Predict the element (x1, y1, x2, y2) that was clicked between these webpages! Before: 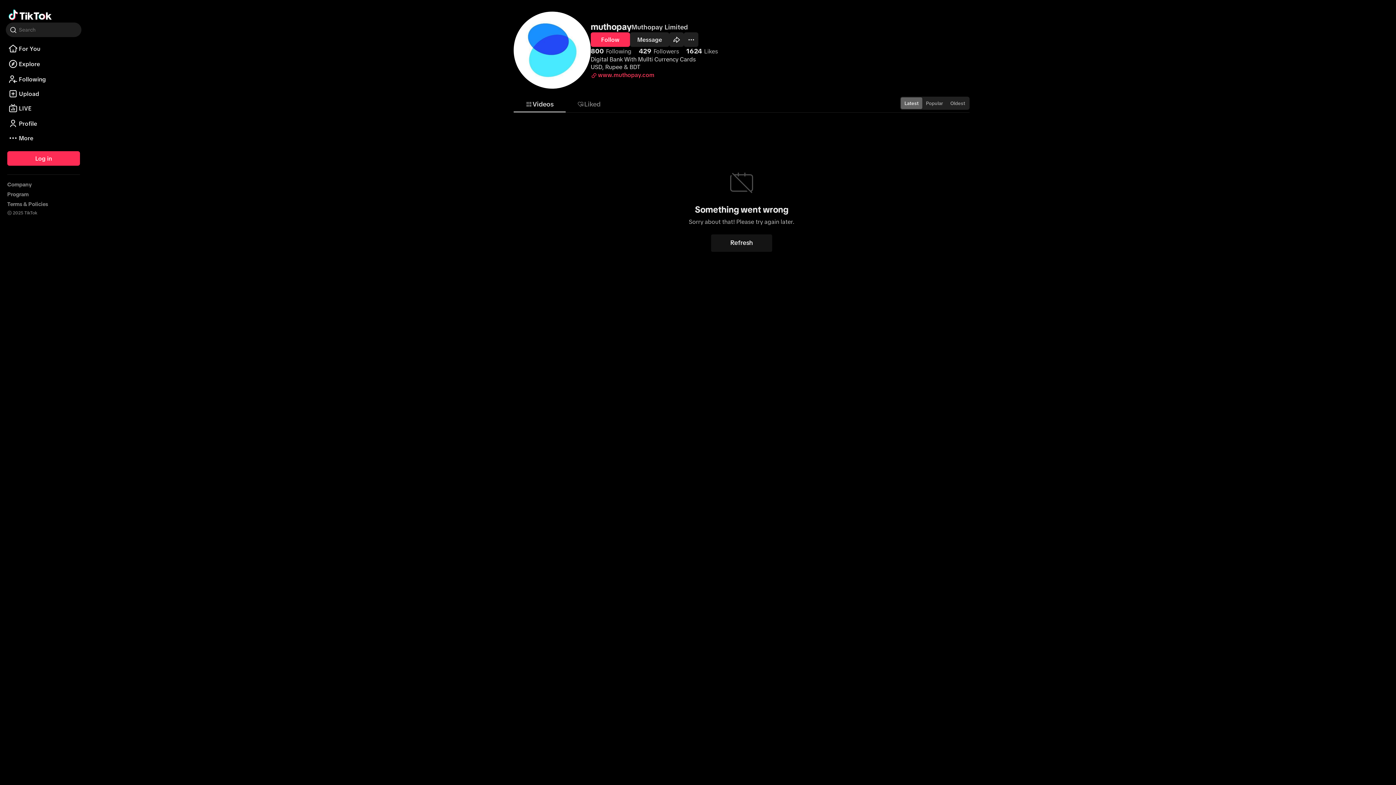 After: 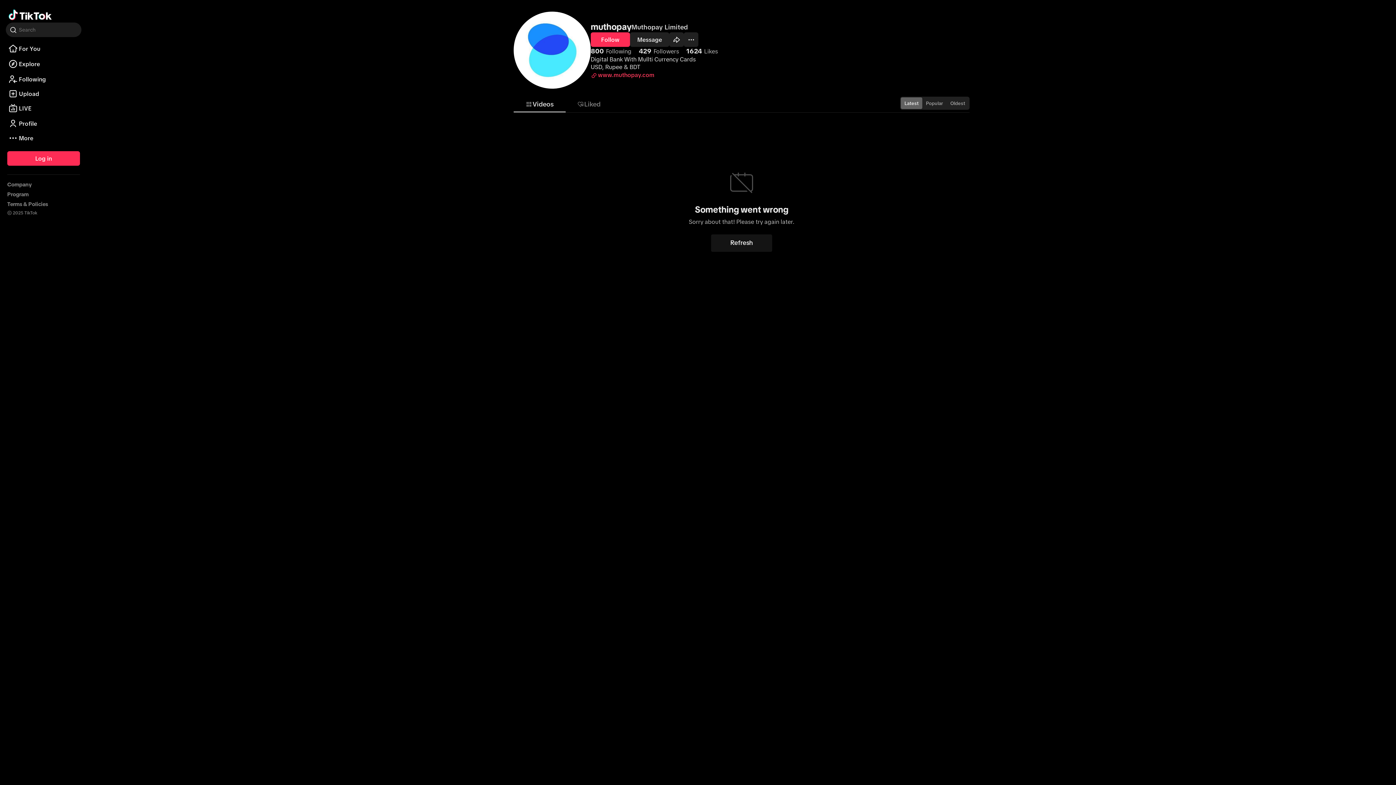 Action: bbox: (901, 97, 922, 109) label: Latest